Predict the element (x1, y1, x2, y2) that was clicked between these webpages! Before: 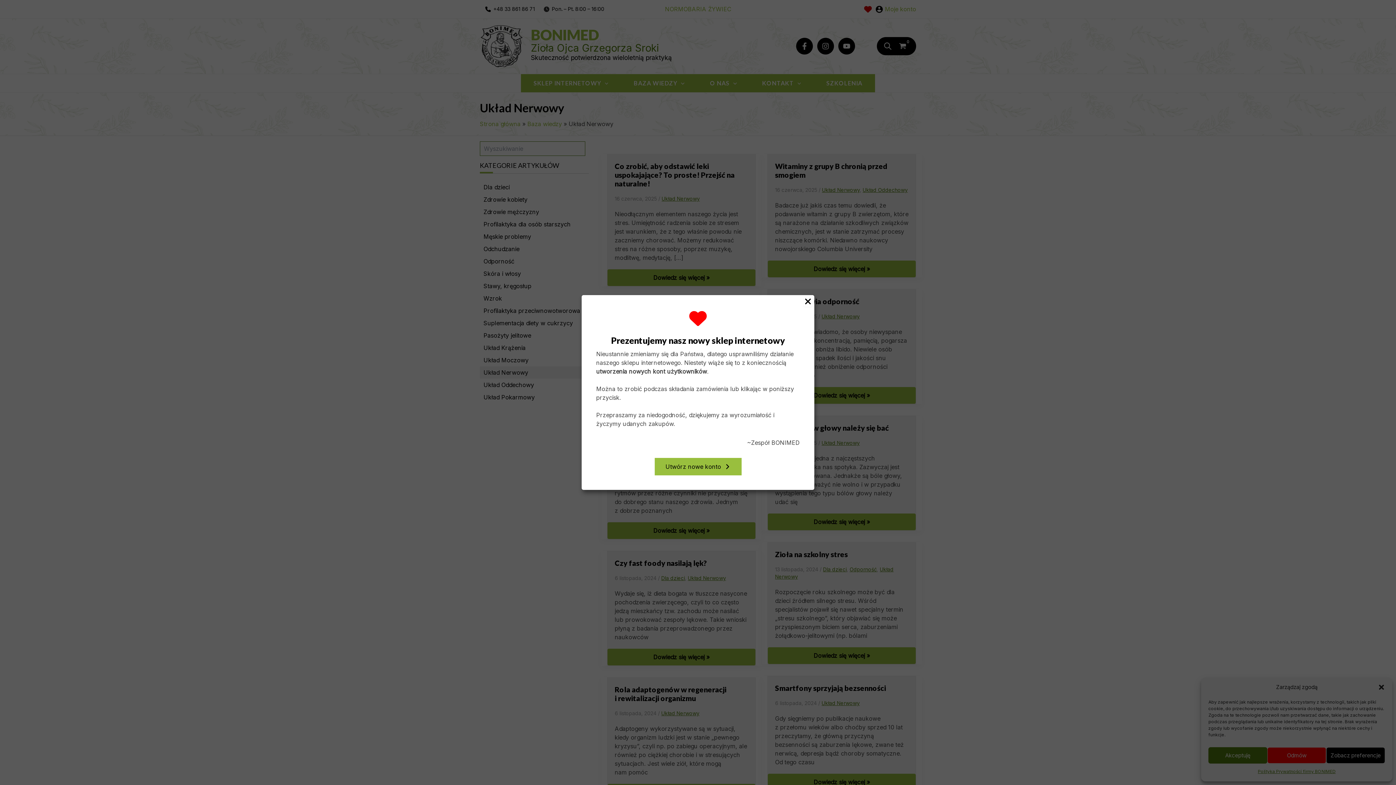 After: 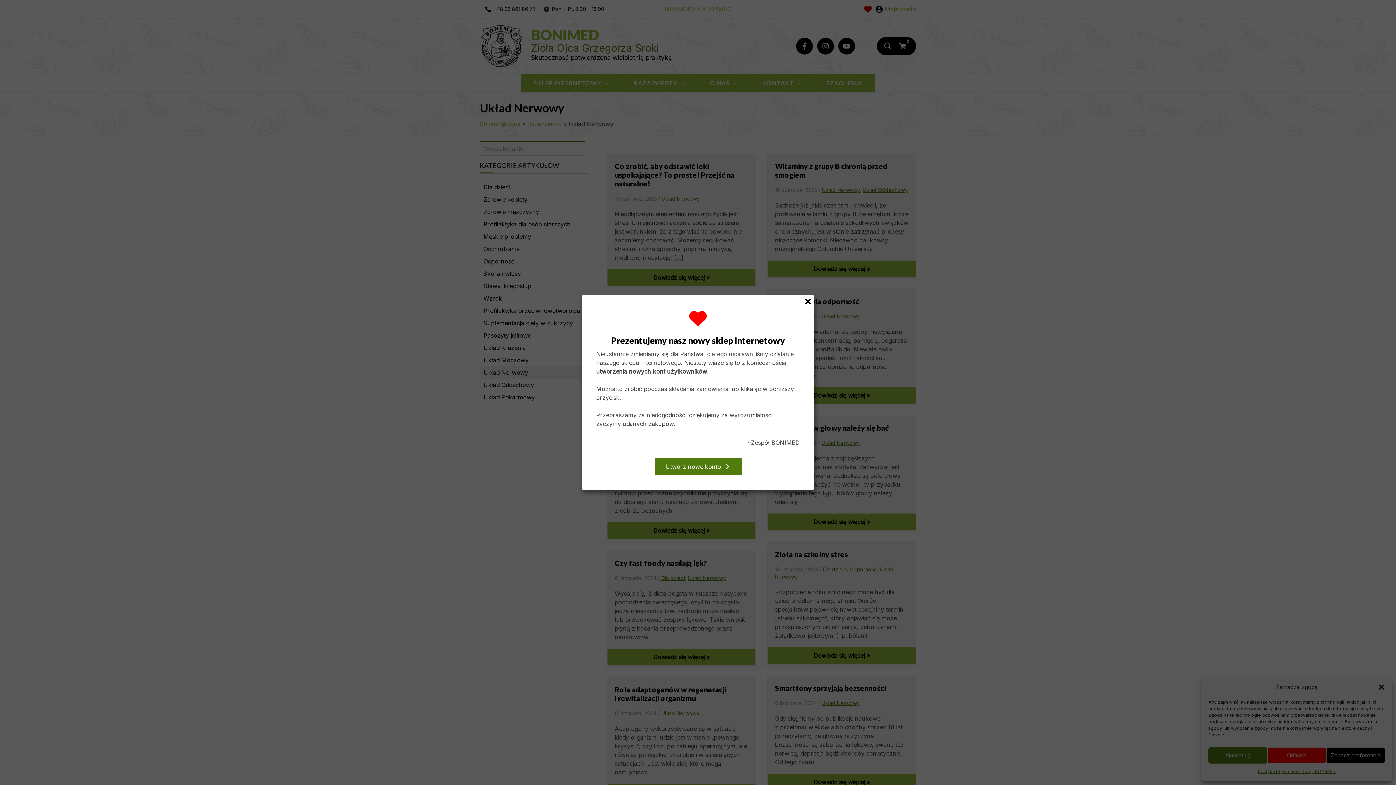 Action: label: Utwórz nowe konto bbox: (654, 458, 741, 475)